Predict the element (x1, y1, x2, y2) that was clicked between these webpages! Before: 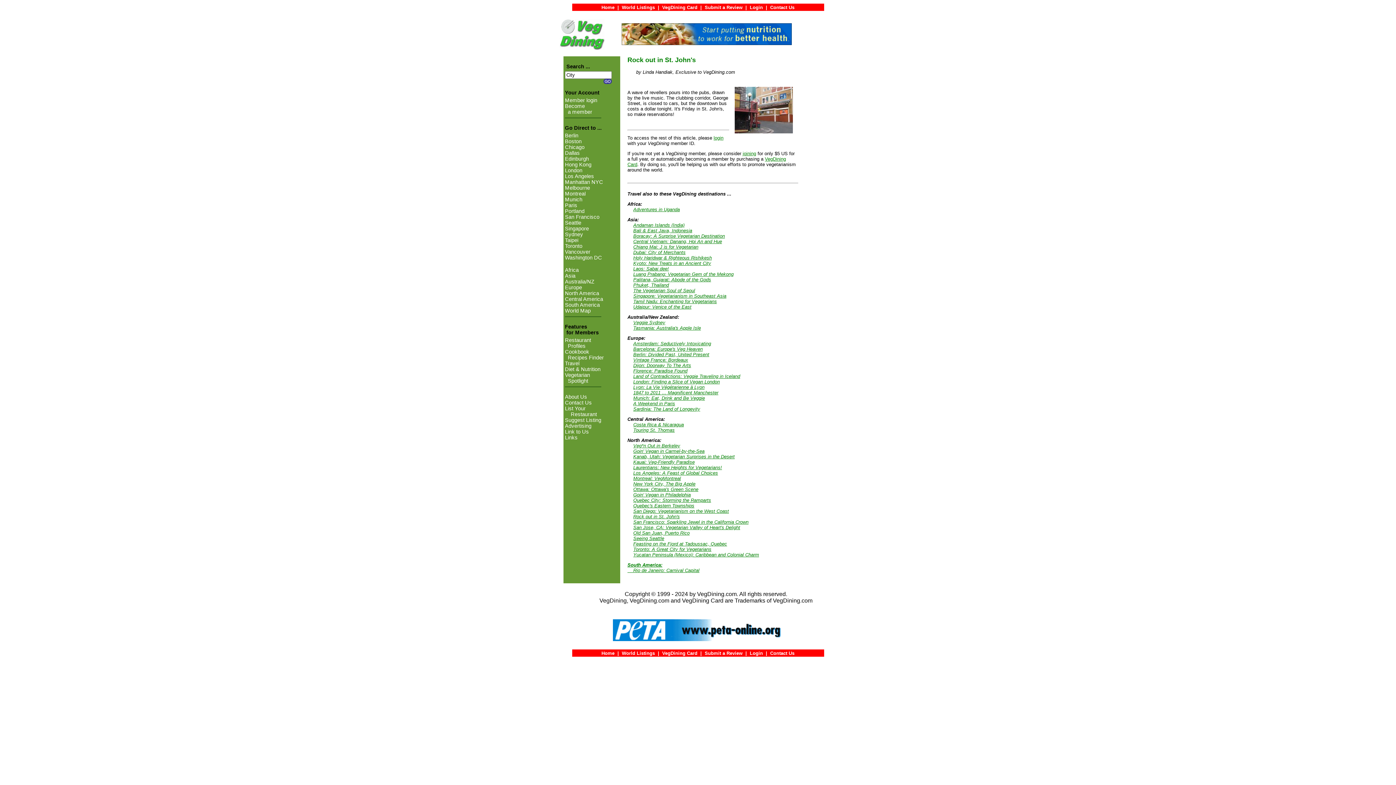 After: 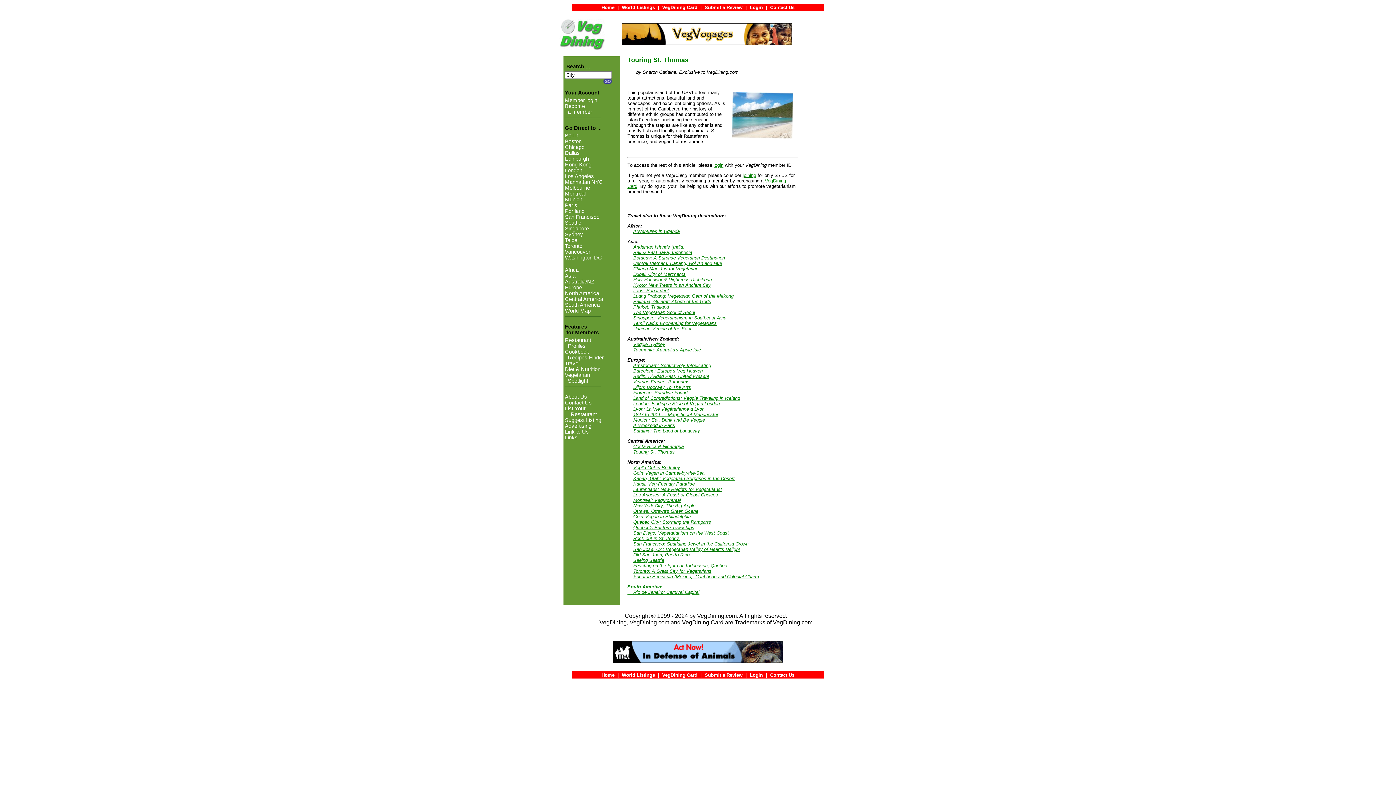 Action: label: Touring St. Thomas bbox: (633, 427, 674, 433)